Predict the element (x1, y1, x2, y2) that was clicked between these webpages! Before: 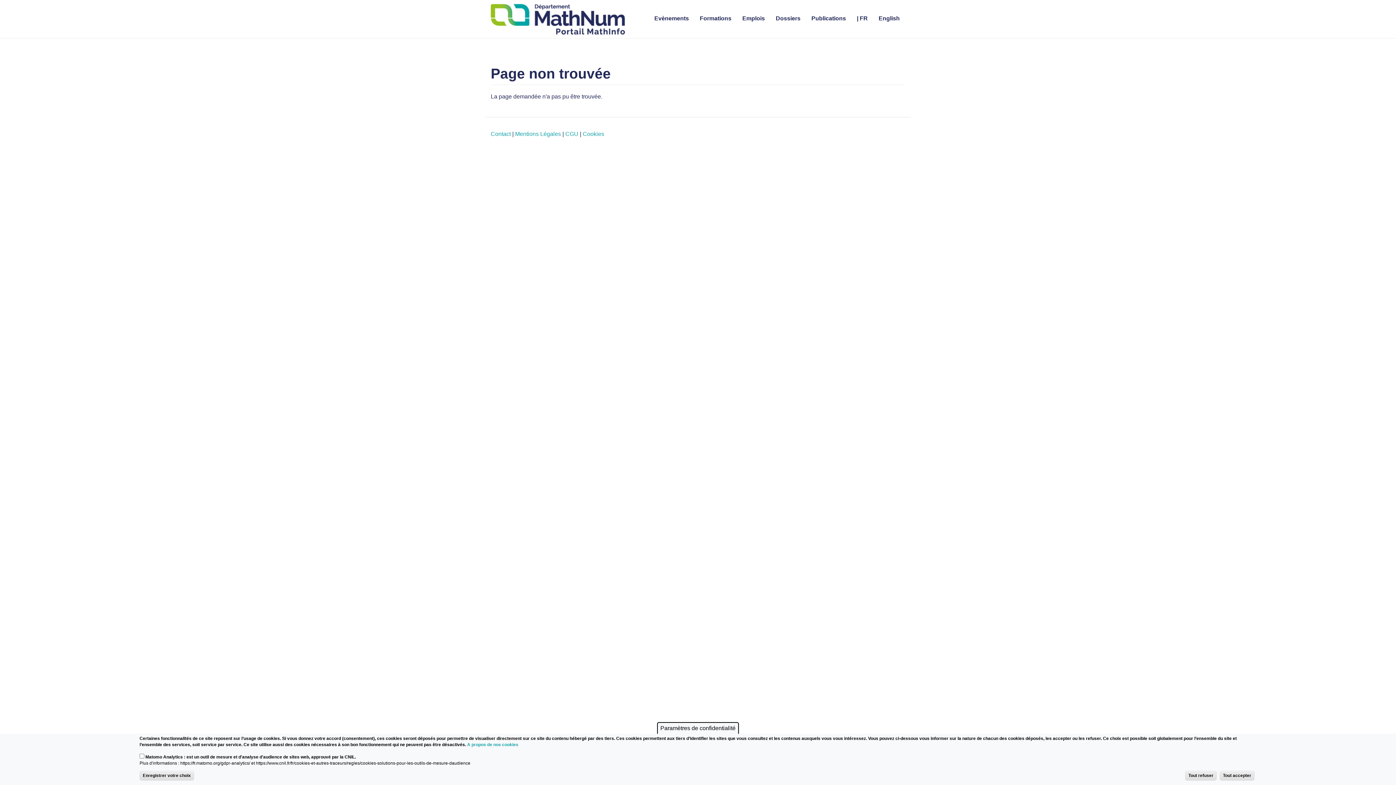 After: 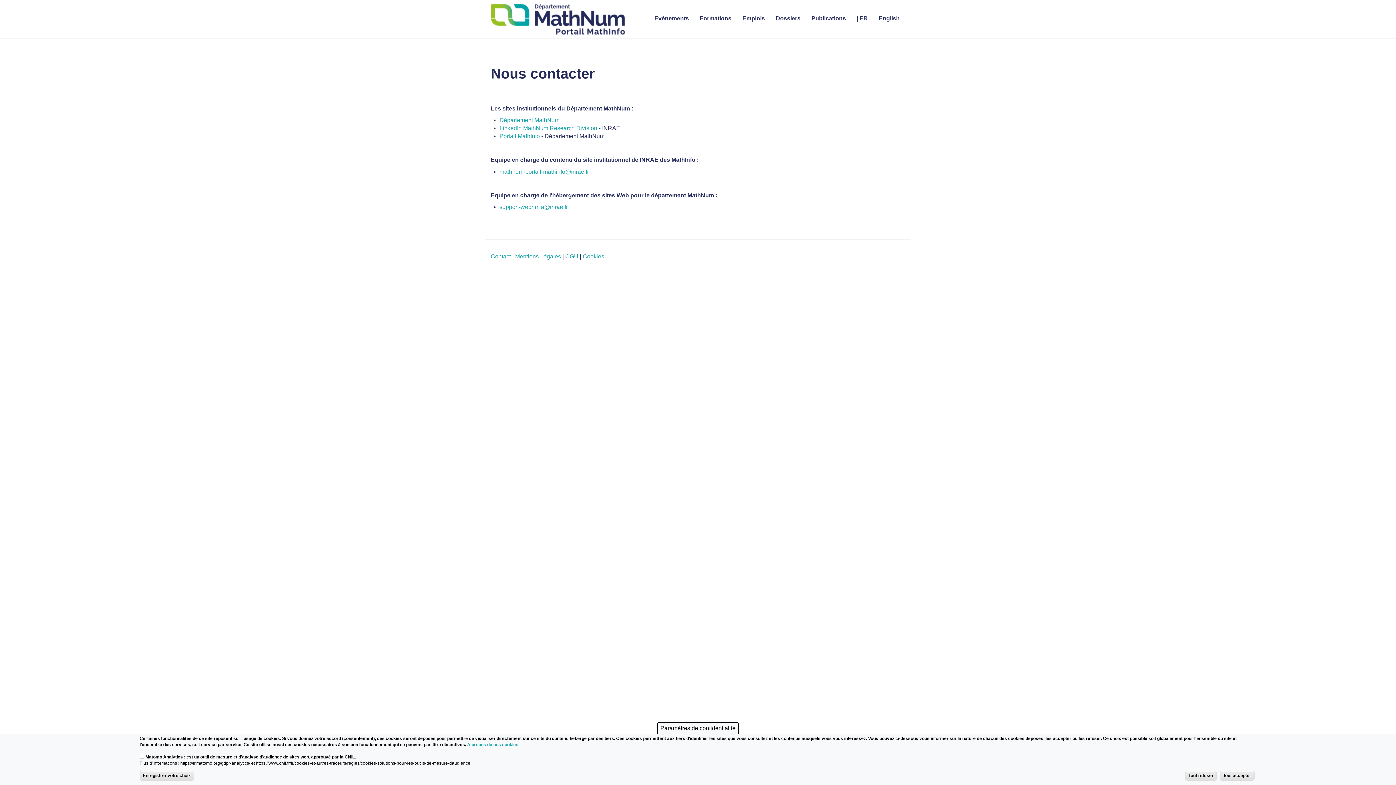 Action: bbox: (490, 130, 510, 137) label: Contact